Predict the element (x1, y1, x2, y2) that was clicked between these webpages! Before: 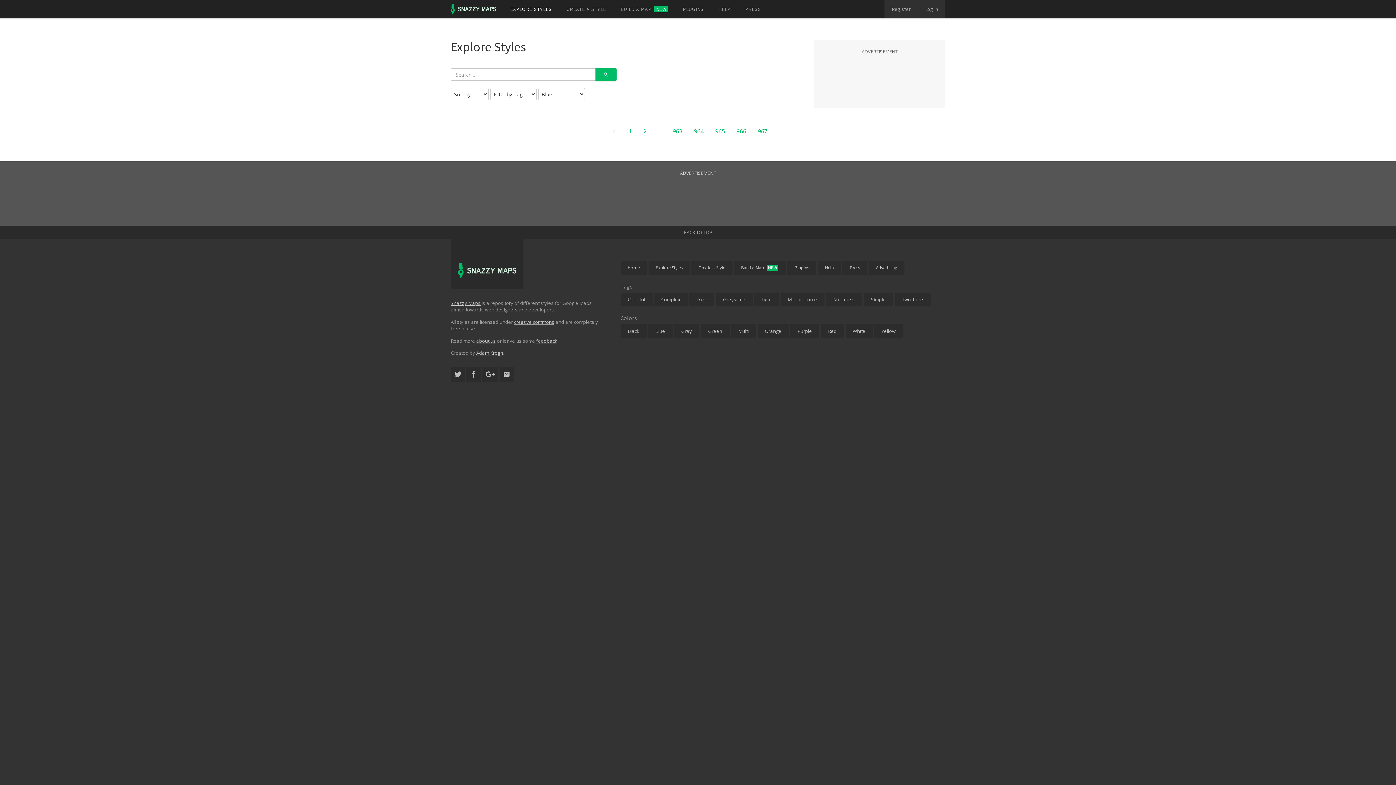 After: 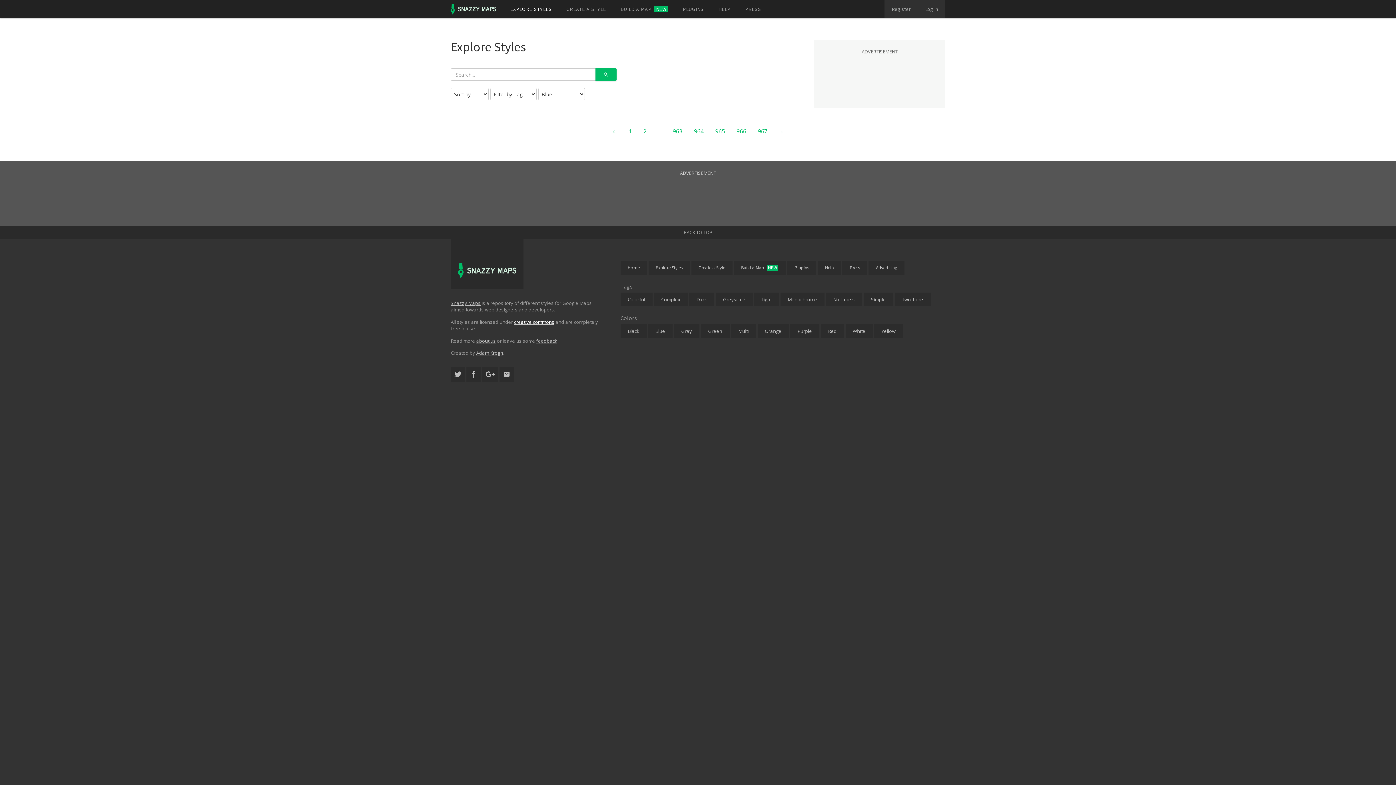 Action: bbox: (514, 318, 554, 325) label: creative commons